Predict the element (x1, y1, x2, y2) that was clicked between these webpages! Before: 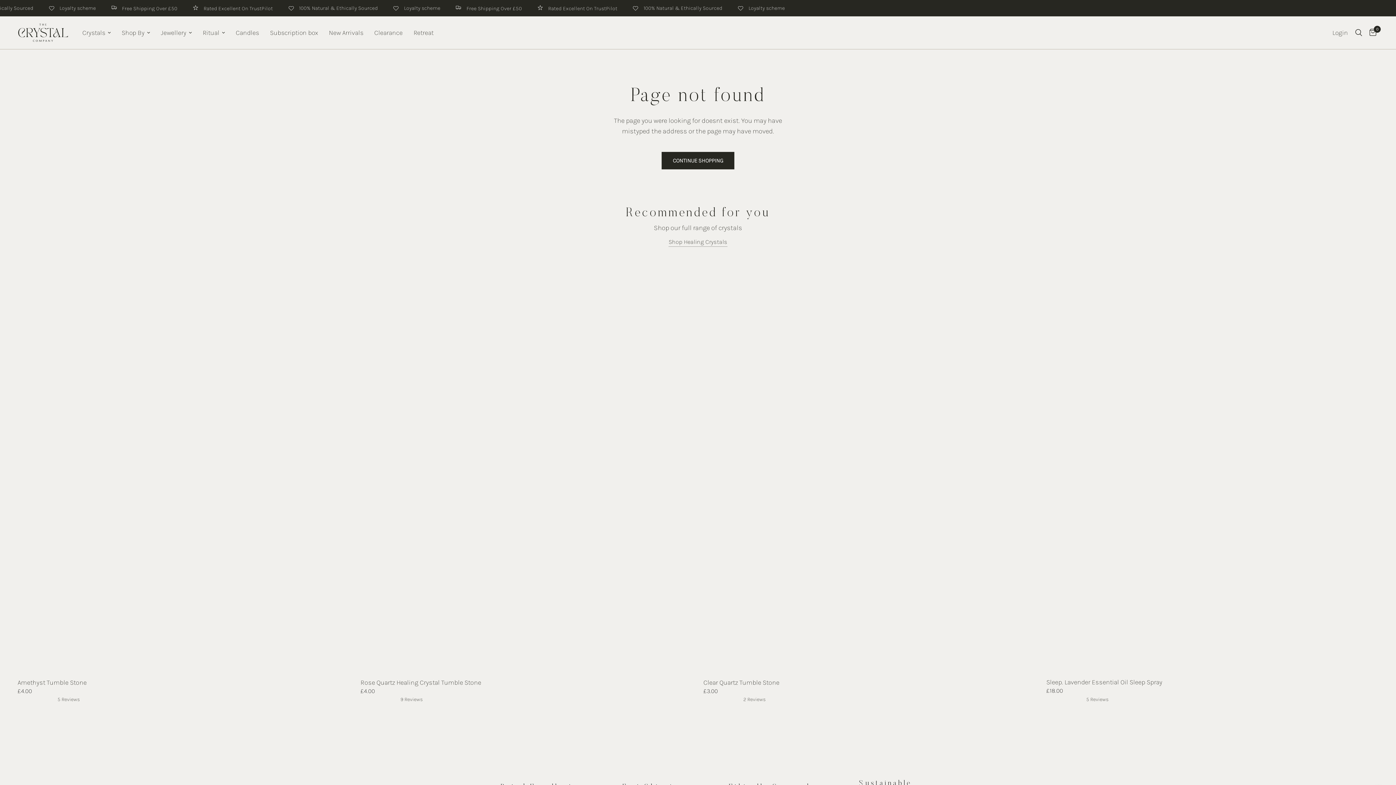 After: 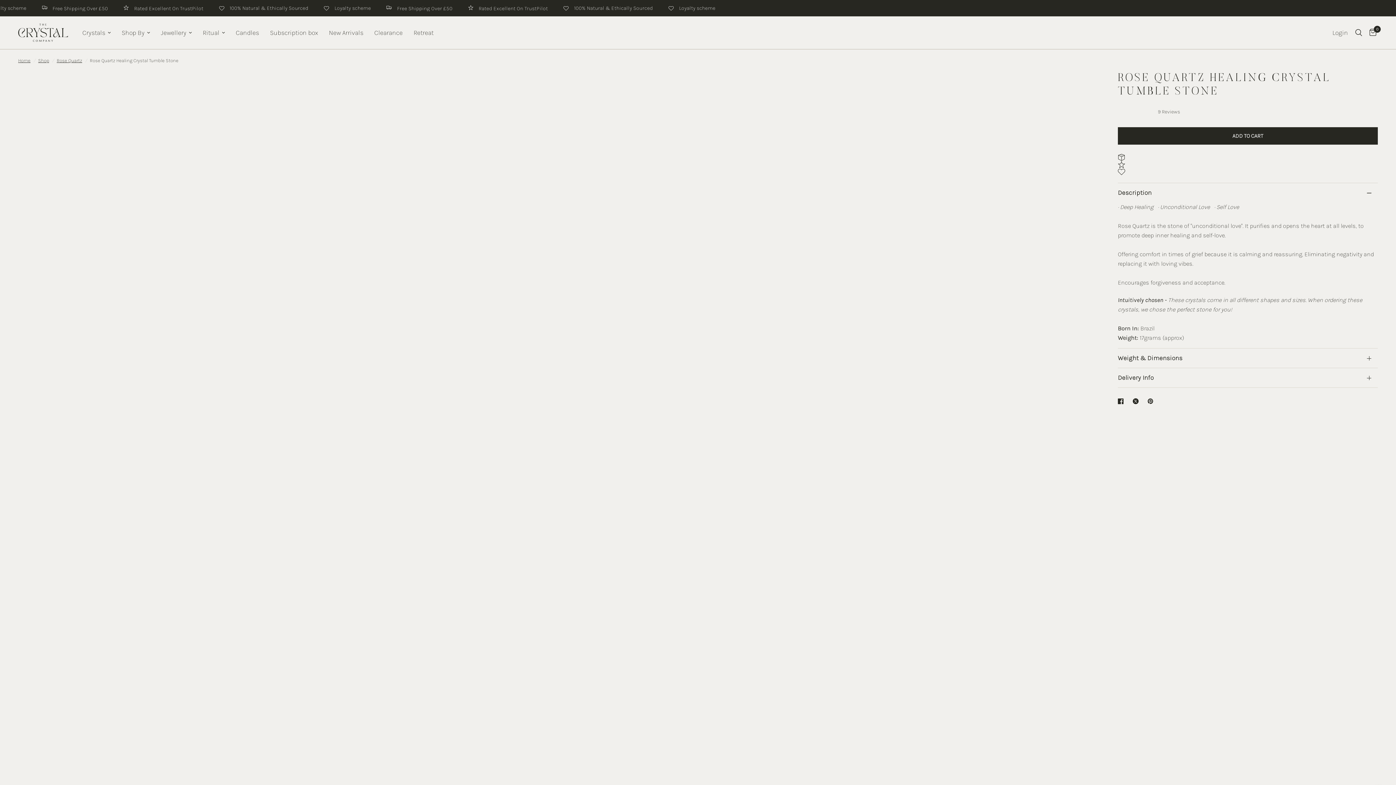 Action: label: Rose Quartz Healing Crystal Tumble Stone bbox: (360, 679, 692, 686)